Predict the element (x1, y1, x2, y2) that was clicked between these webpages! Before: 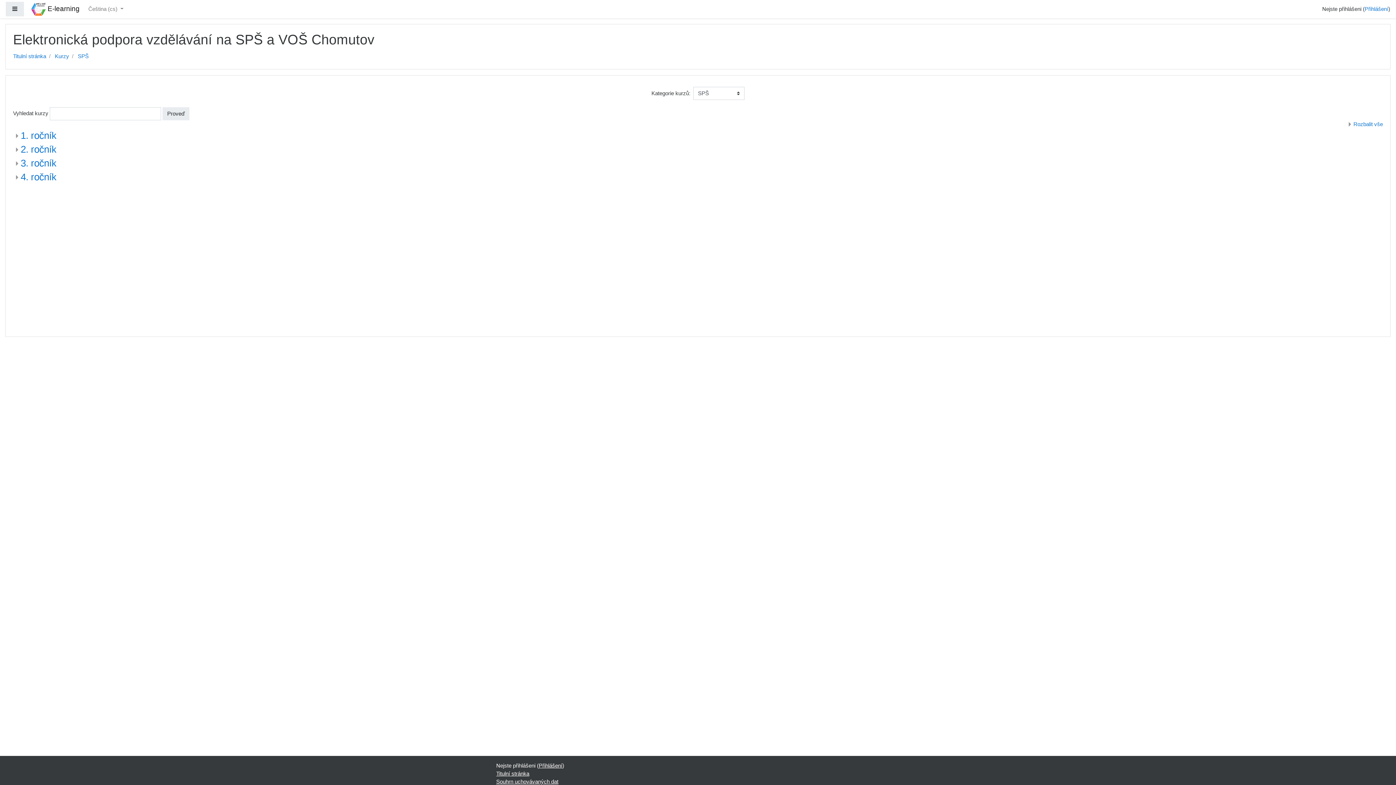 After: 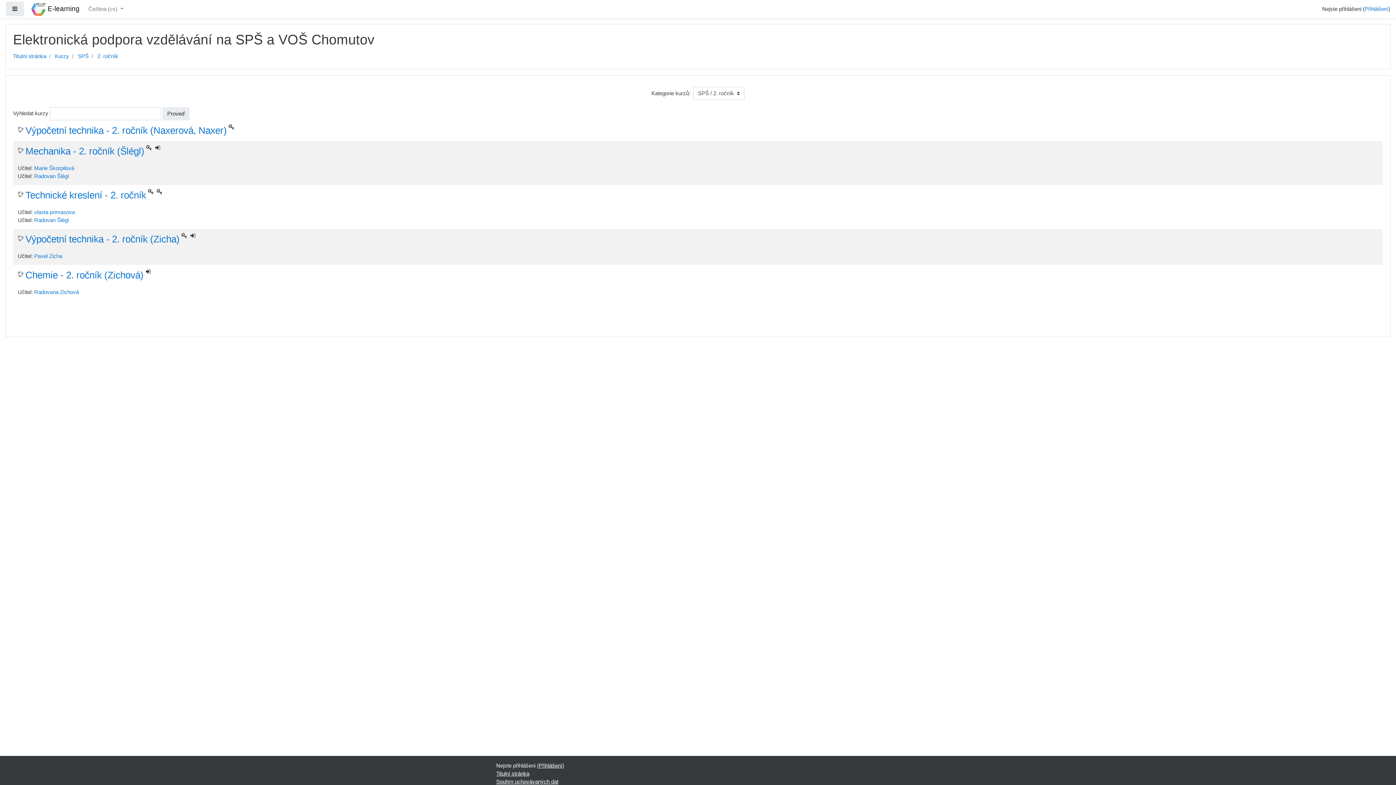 Action: label: 2. ročník bbox: (20, 144, 56, 154)